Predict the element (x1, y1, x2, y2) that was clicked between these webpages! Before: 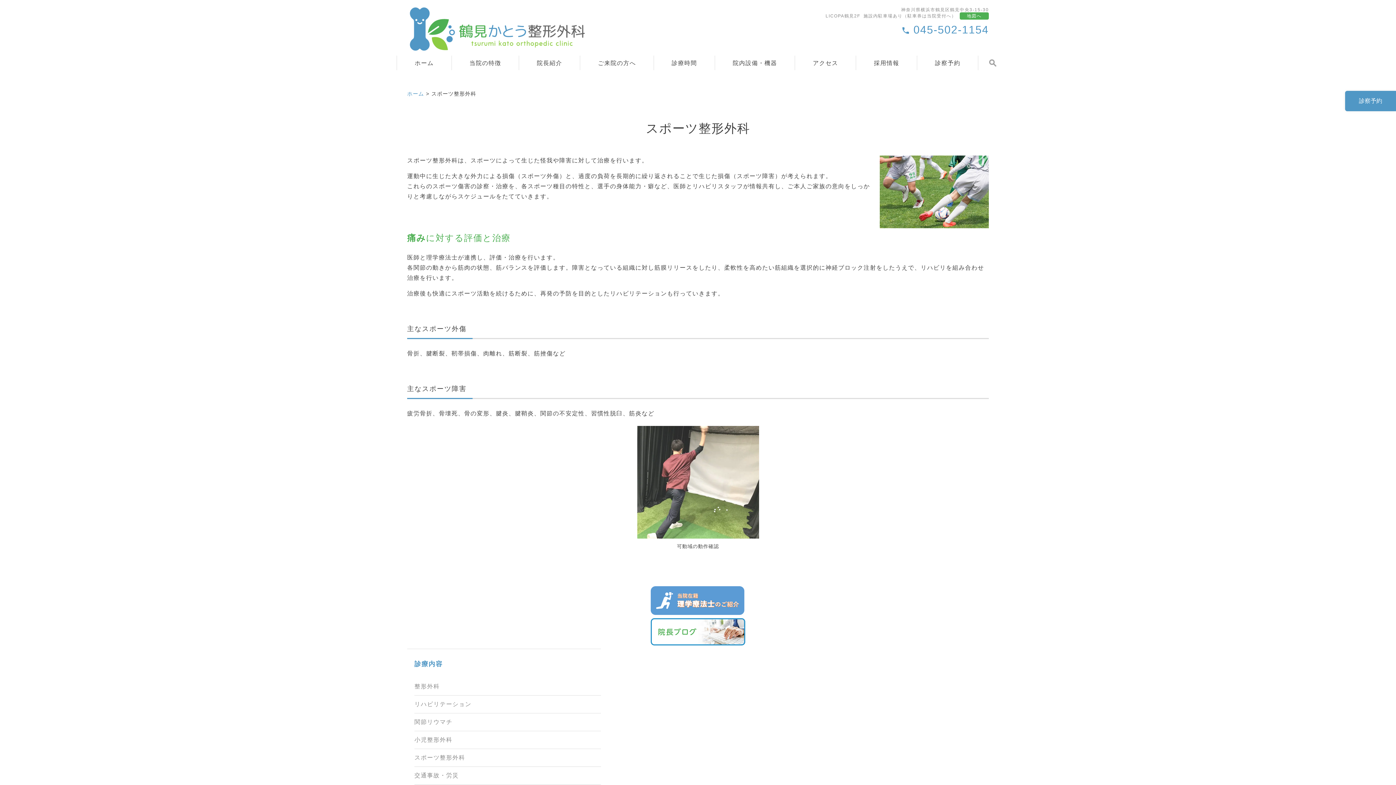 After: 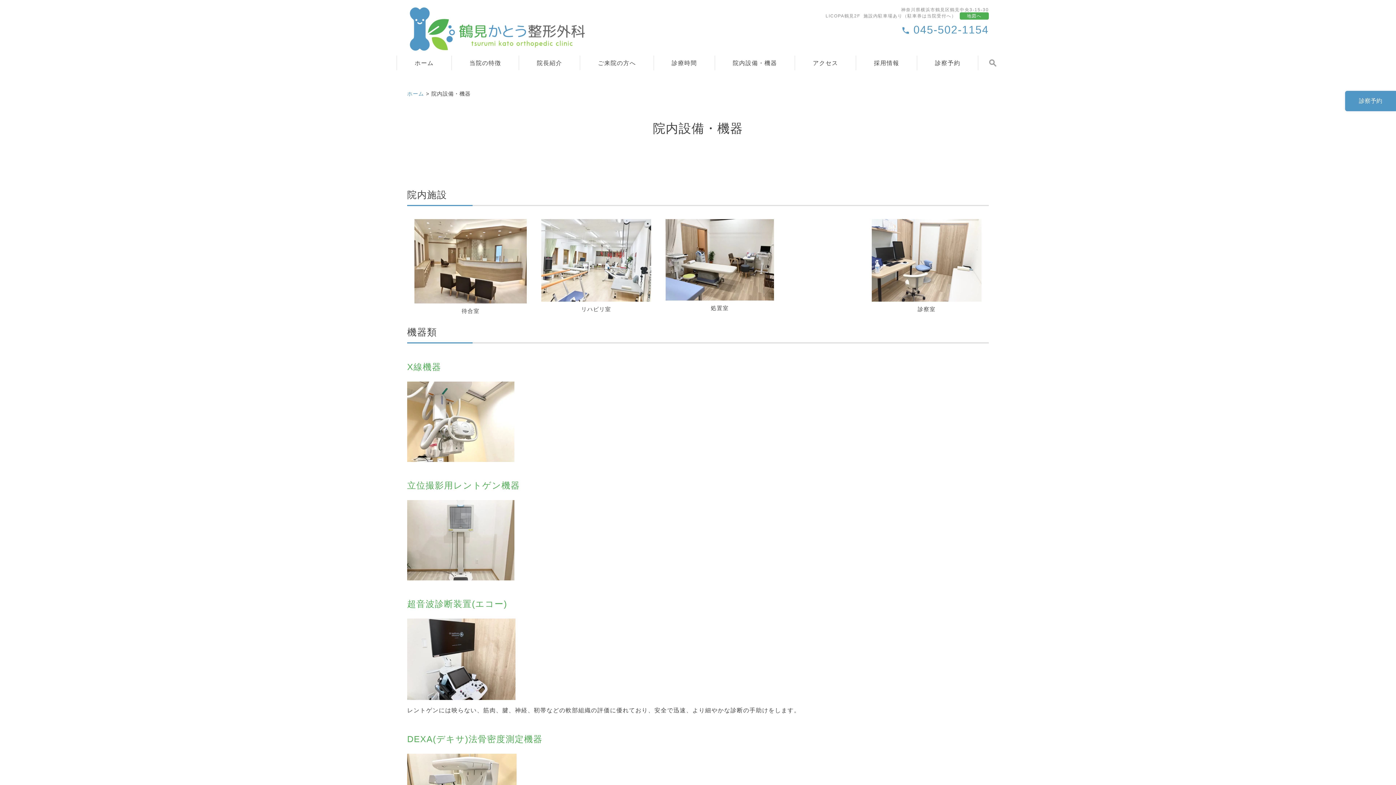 Action: label: 院内設備・機器 bbox: (715, 55, 795, 70)